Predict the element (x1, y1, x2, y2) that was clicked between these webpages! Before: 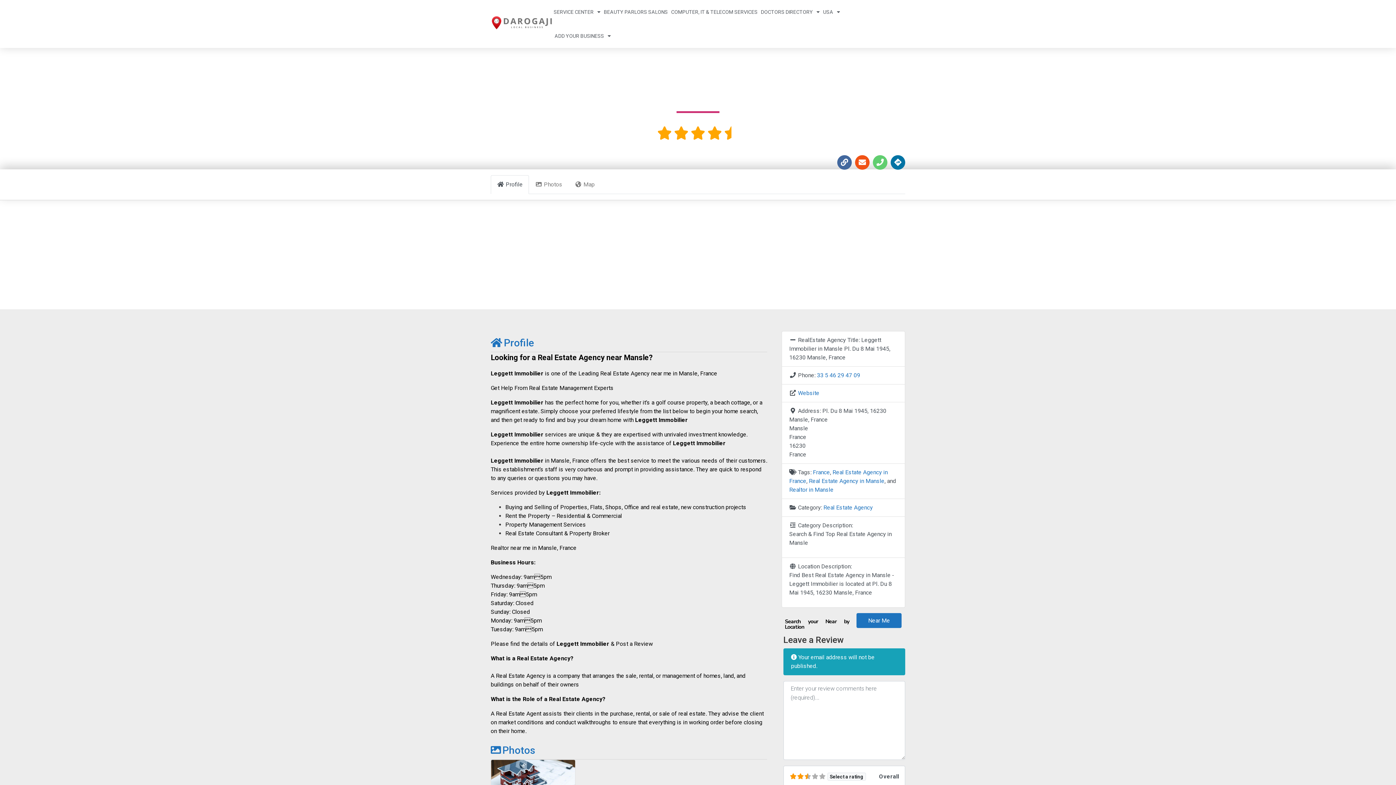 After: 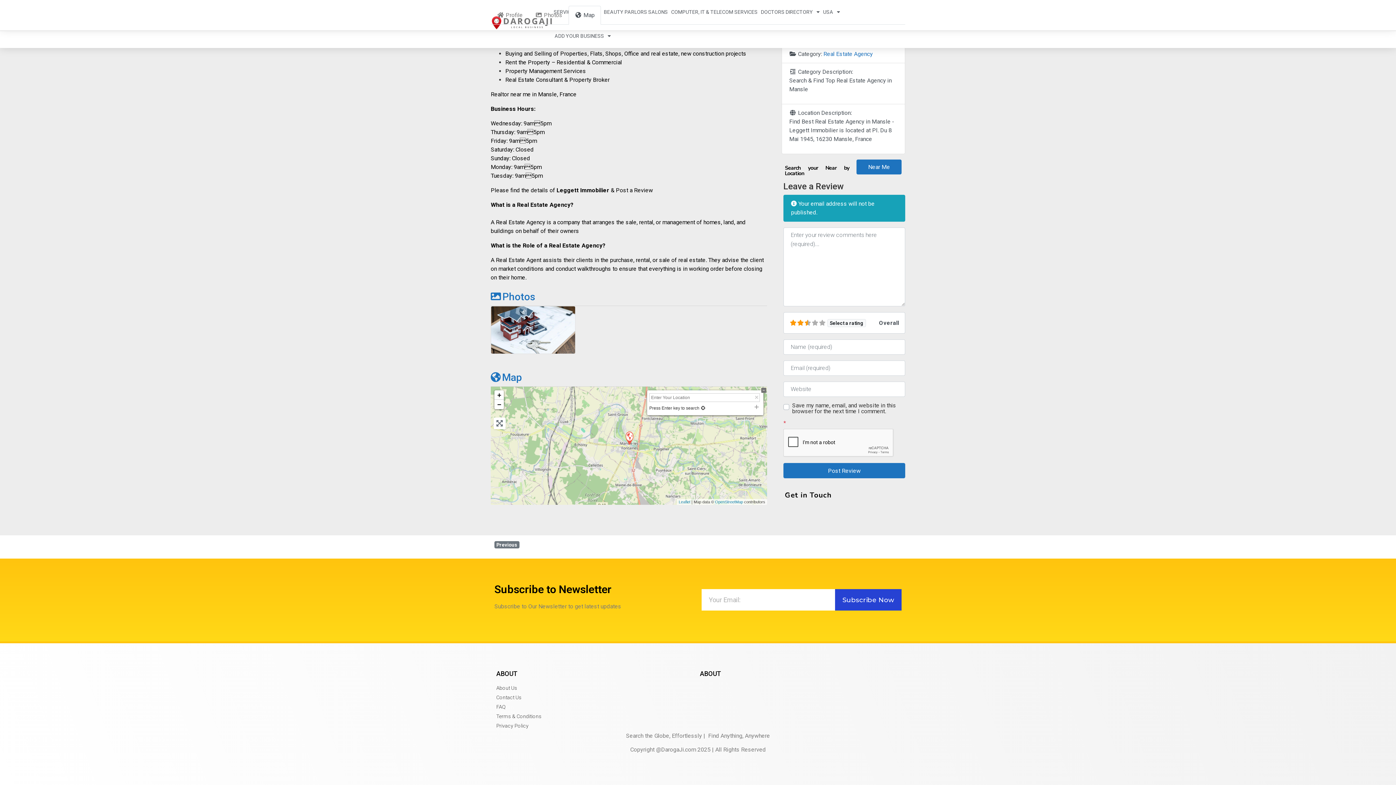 Action: label: Map bbox: (568, 175, 601, 194)